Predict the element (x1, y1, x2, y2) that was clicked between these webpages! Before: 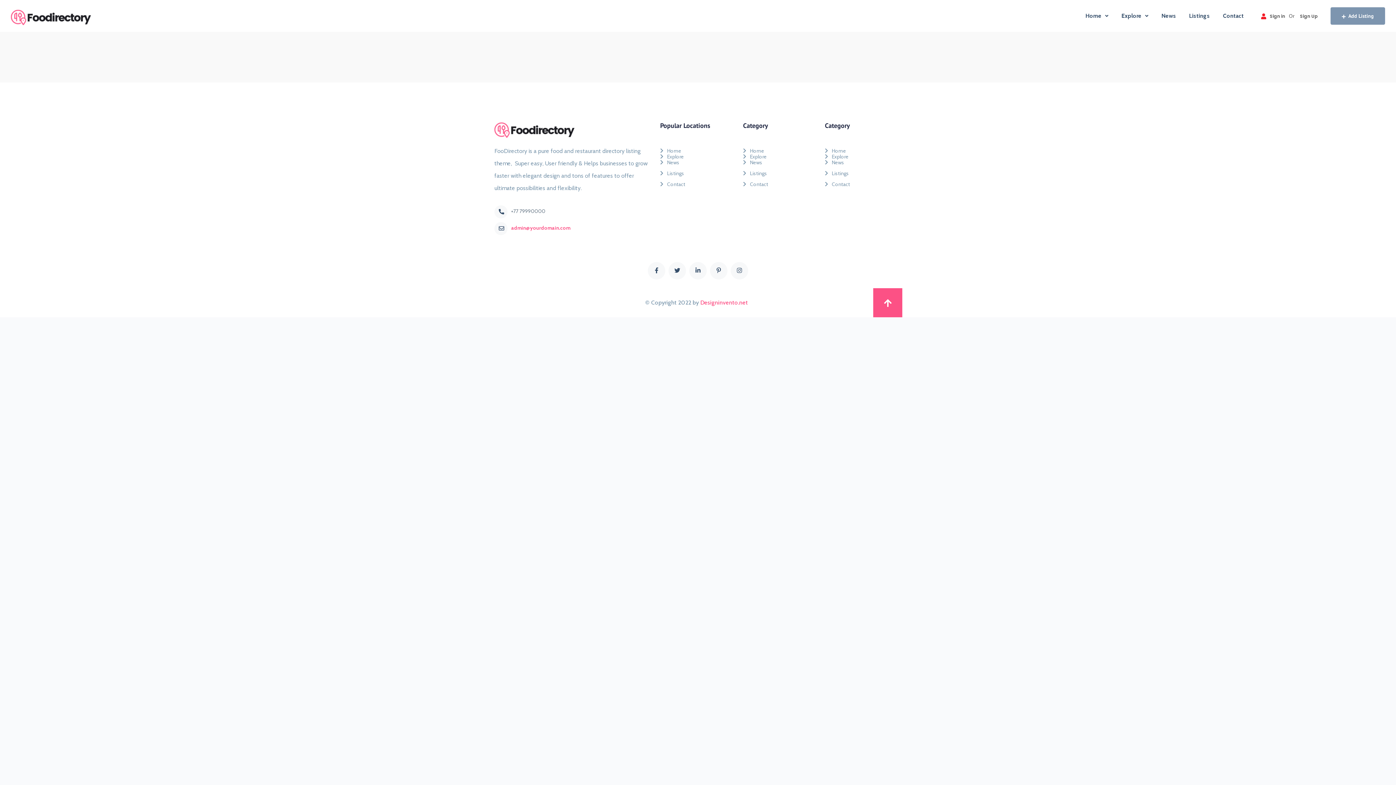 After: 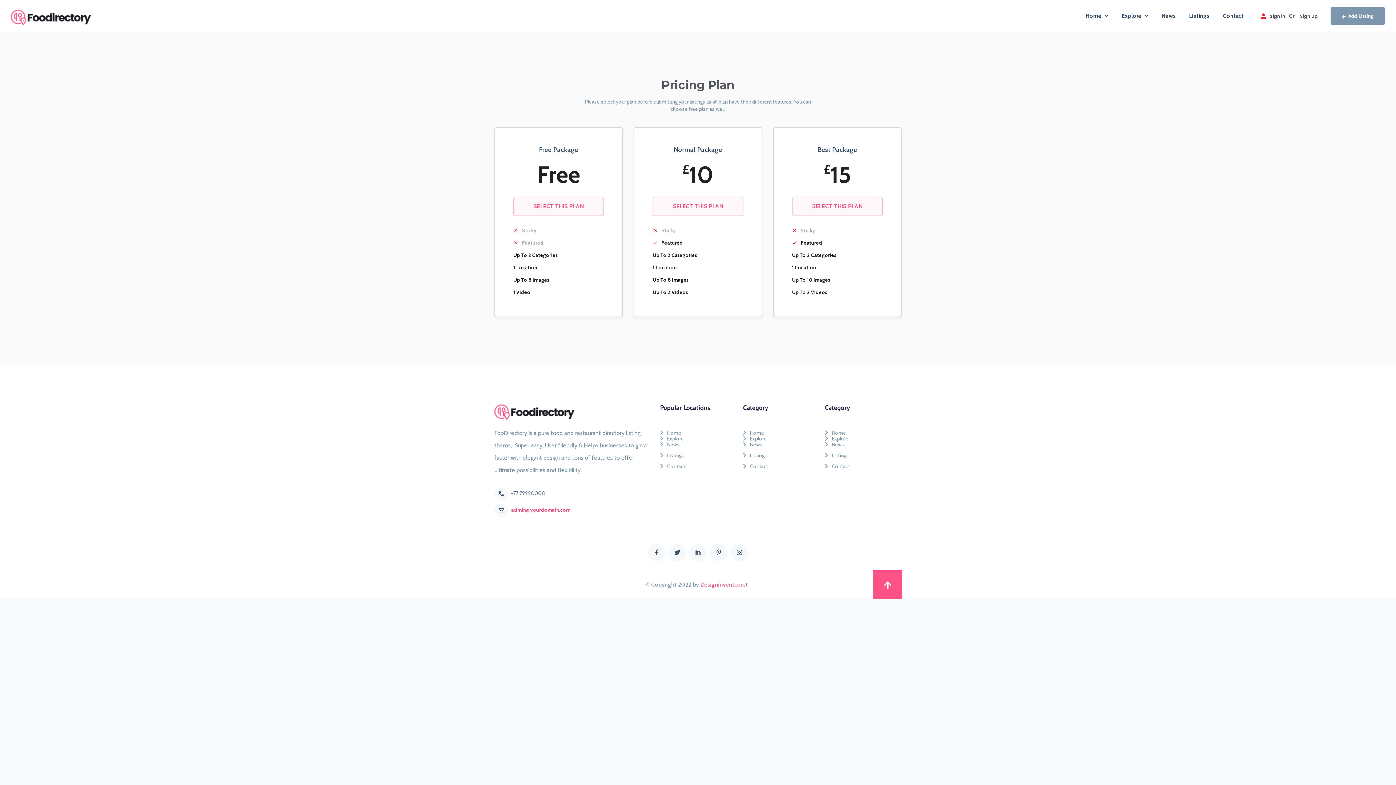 Action: bbox: (1330, 7, 1385, 24) label: Add Listing